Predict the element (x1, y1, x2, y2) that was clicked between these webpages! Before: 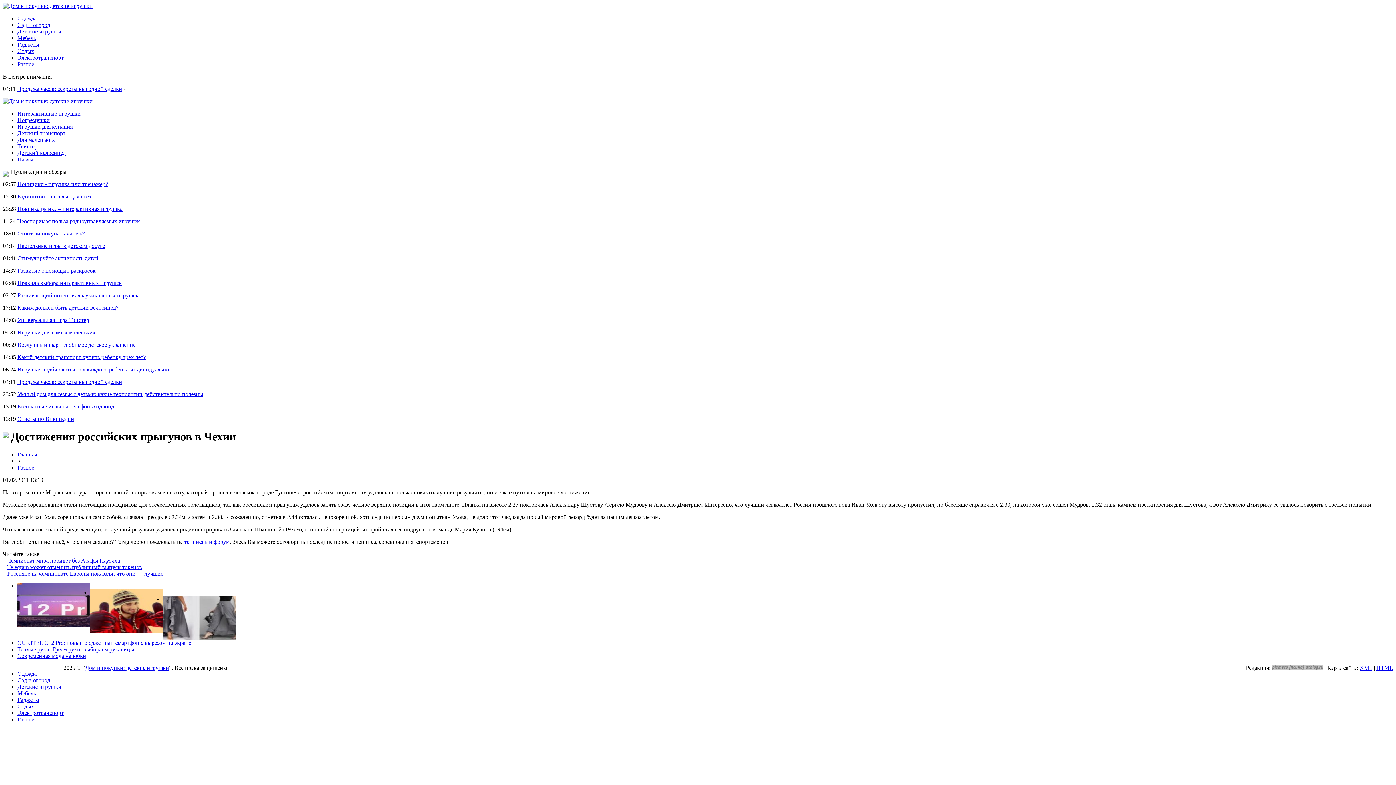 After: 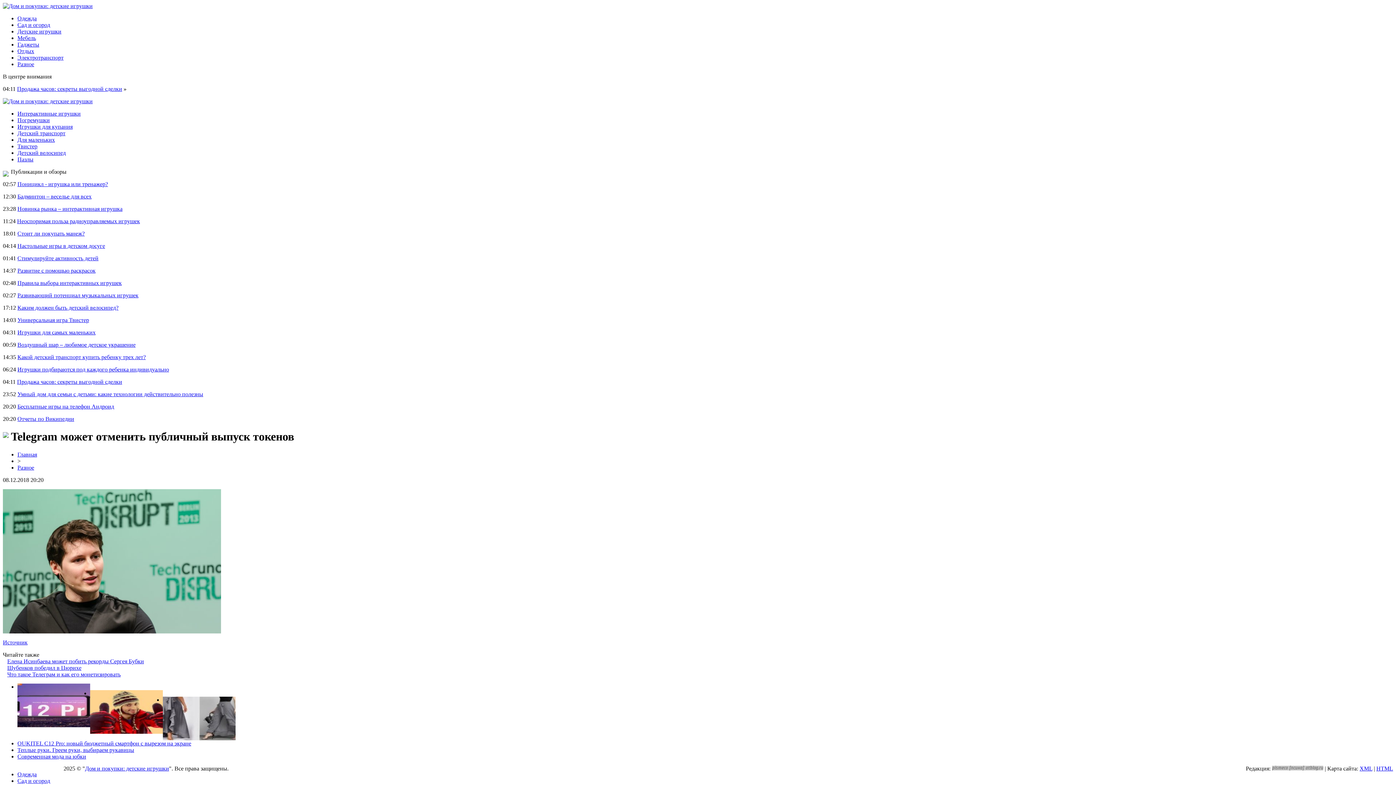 Action: bbox: (7, 564, 142, 570) label: Telegram может отменить публичный выпуск токенов